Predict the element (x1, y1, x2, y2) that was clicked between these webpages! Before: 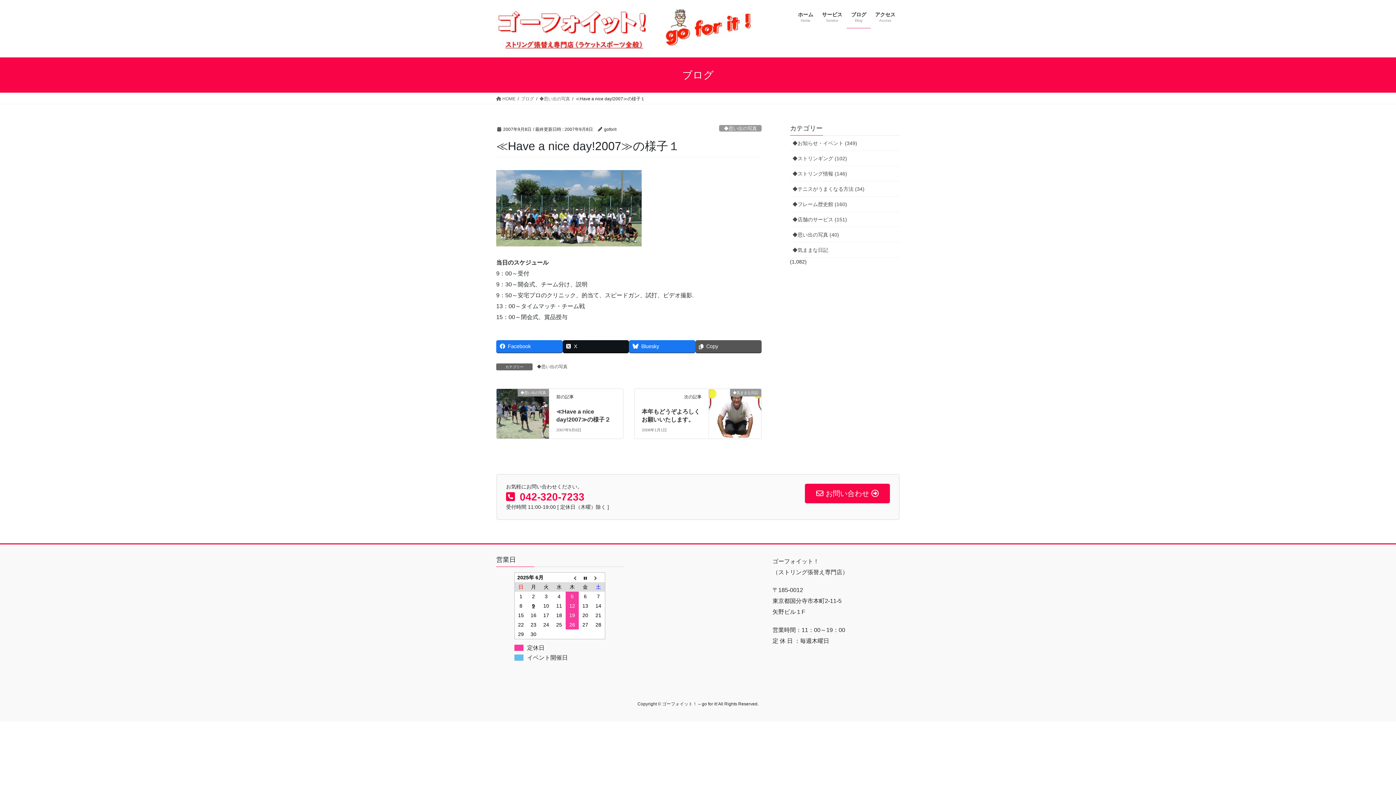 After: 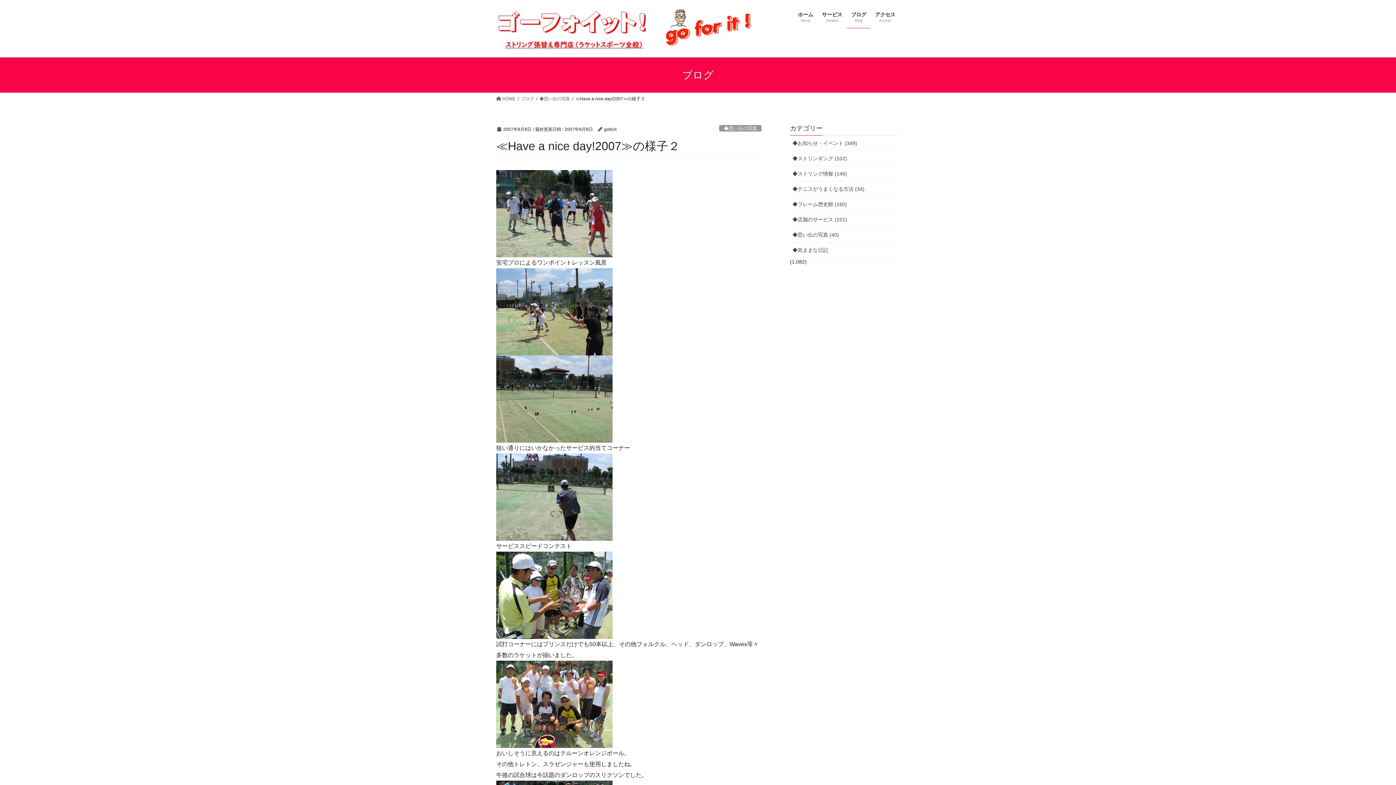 Action: label: ◆思い出の写真 bbox: (496, 405, 549, 411)